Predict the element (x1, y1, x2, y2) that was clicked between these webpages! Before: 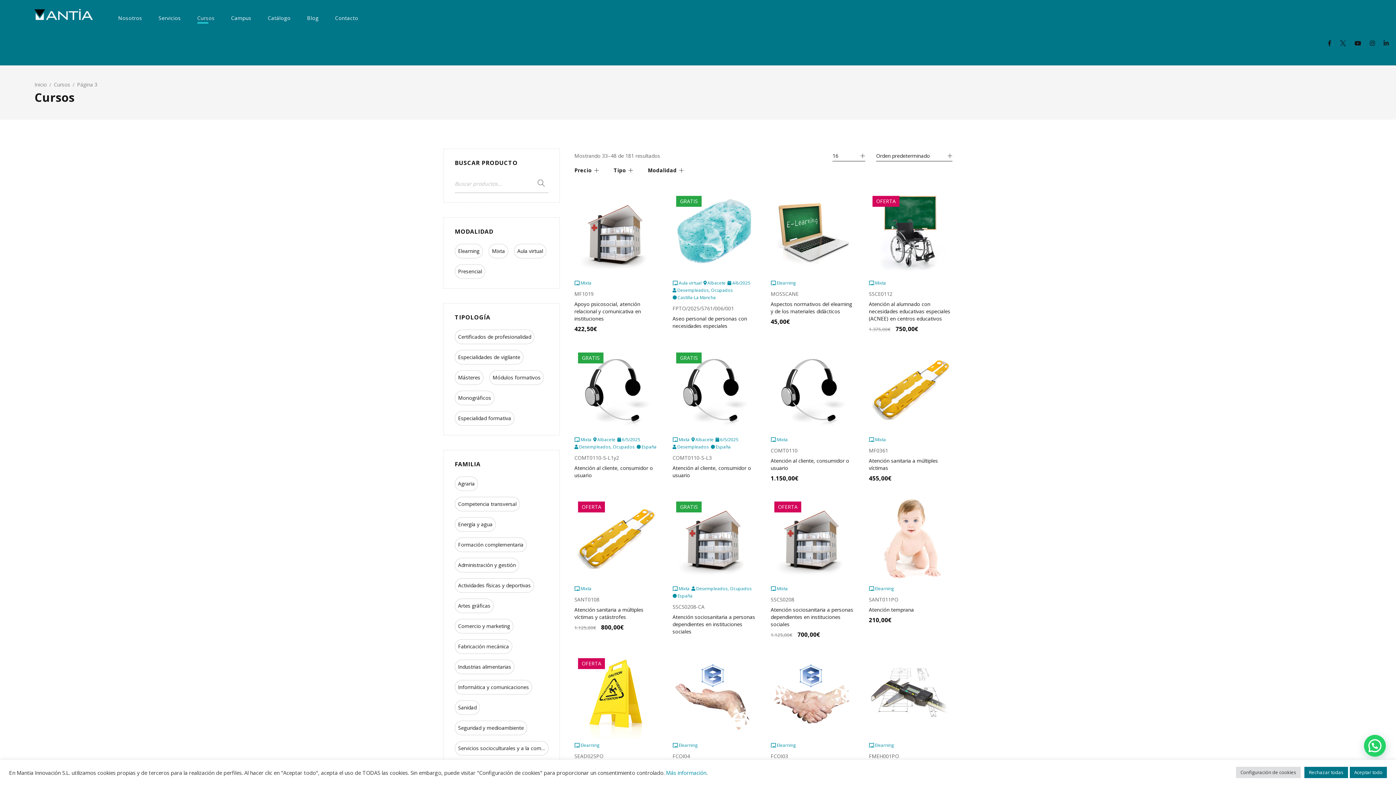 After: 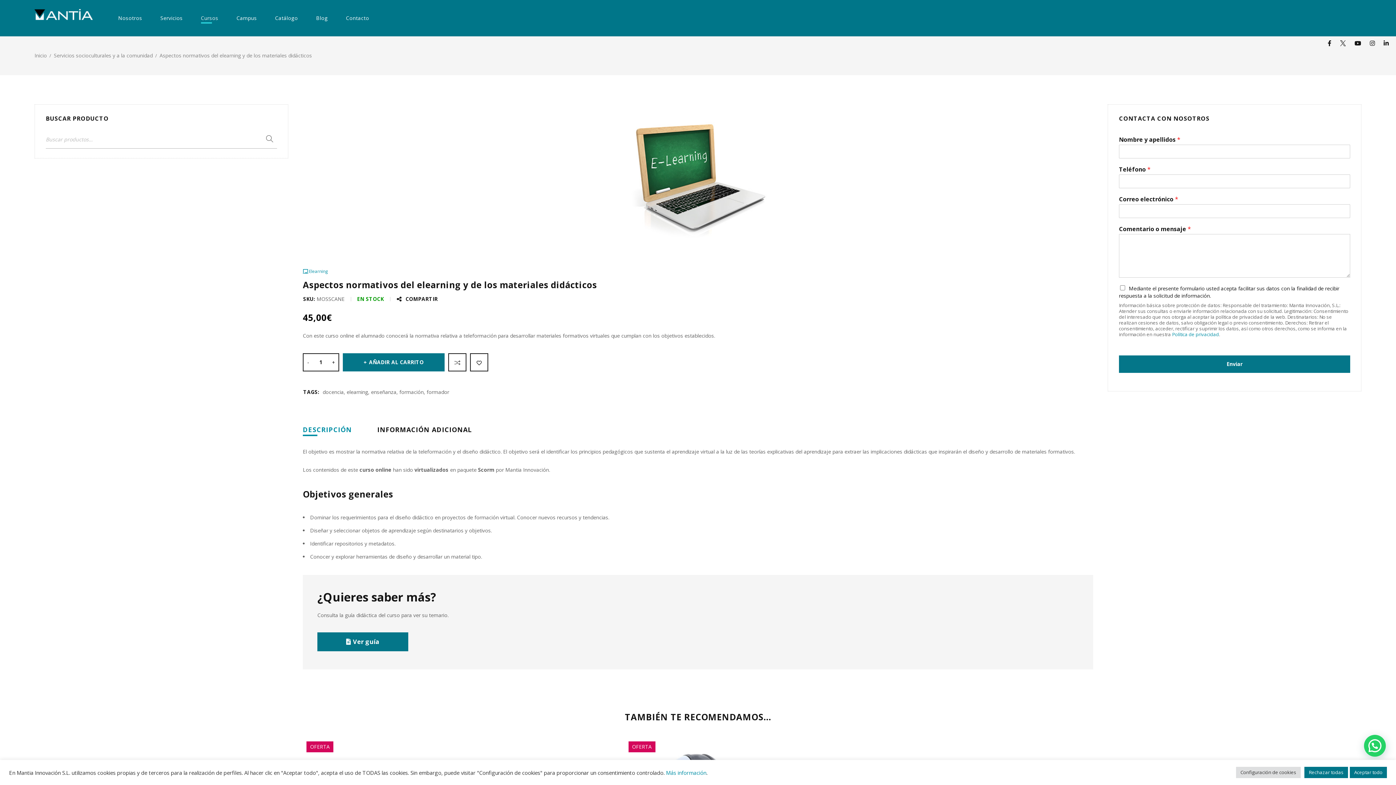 Action: label: Aspectos normativos del elearning y de los materiales didácticos bbox: (770, 300, 852, 314)